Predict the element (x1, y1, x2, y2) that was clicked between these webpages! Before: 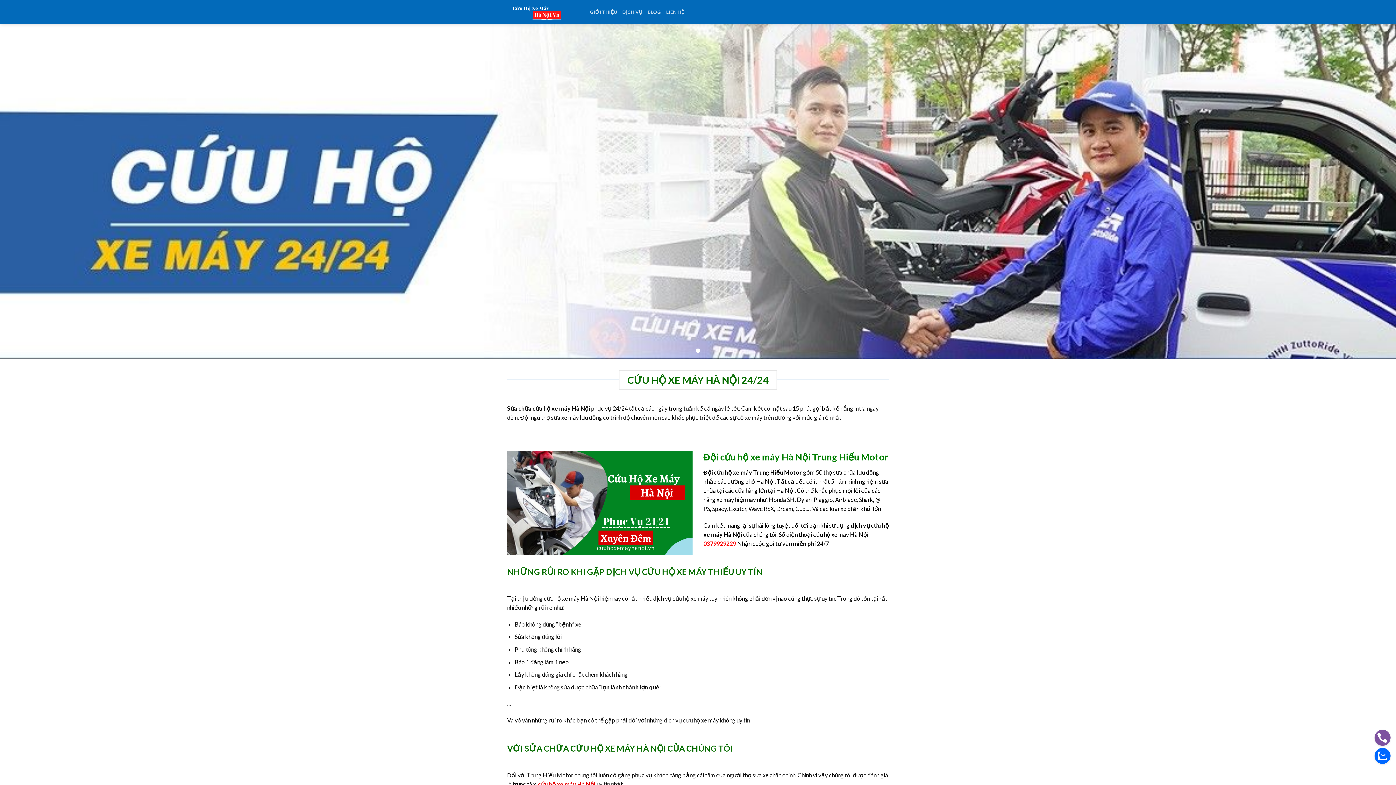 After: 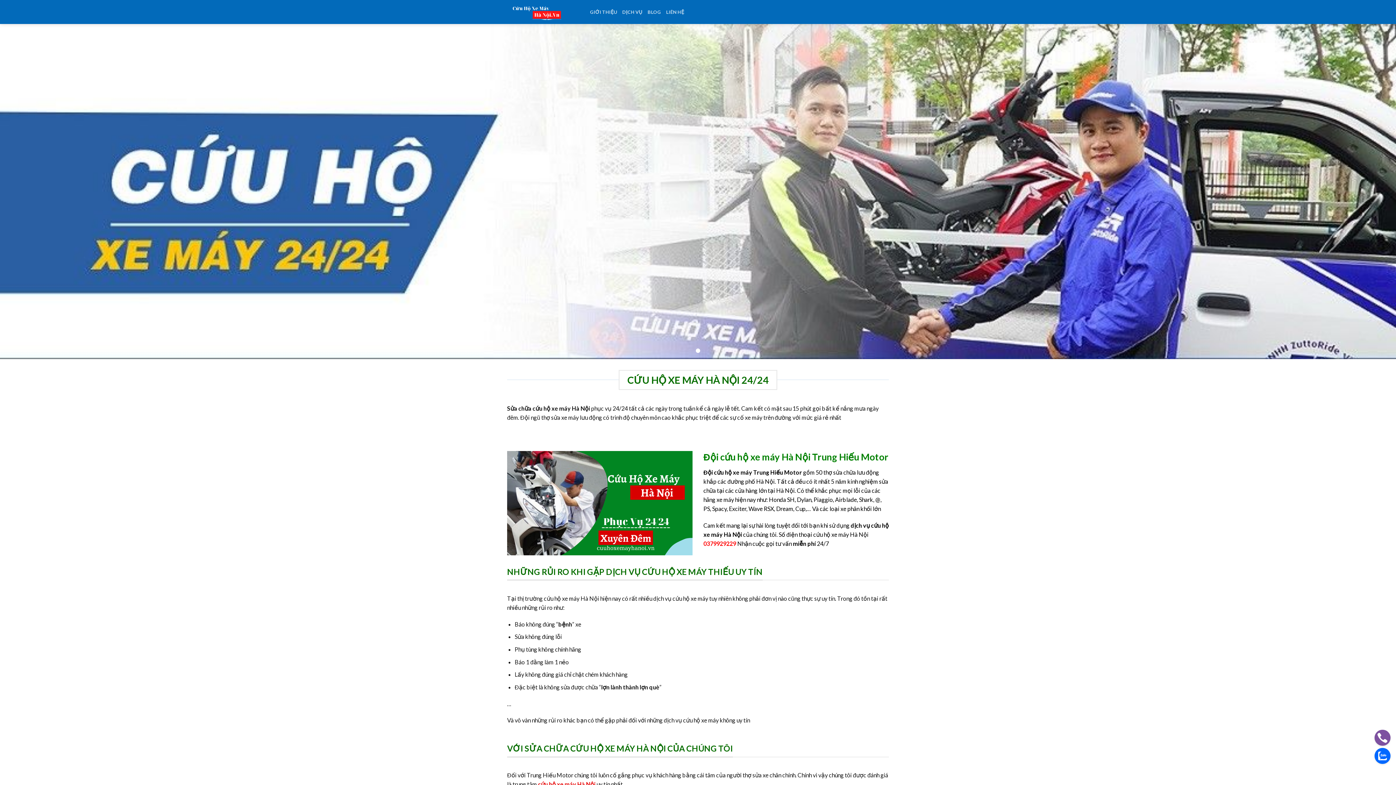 Action: bbox: (1374, 730, 1390, 746)